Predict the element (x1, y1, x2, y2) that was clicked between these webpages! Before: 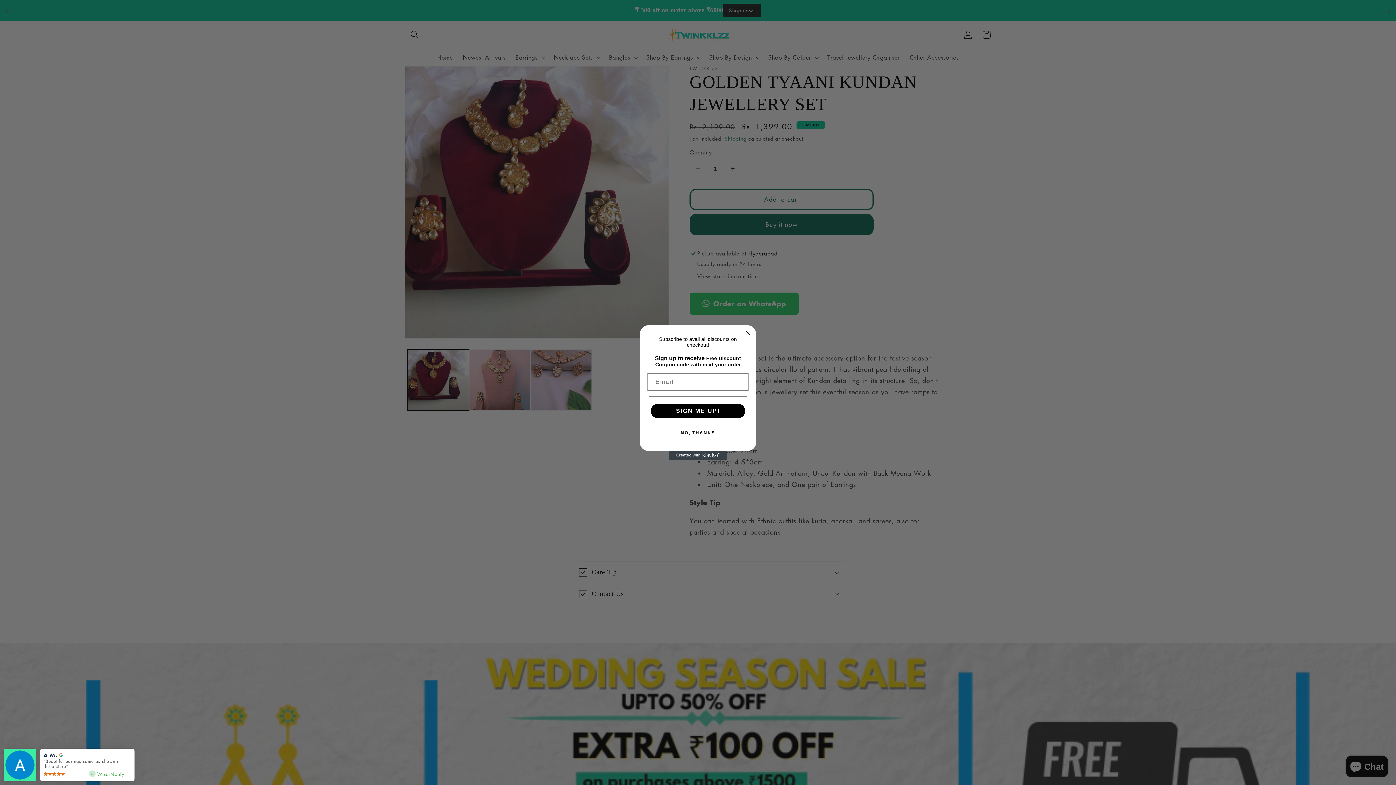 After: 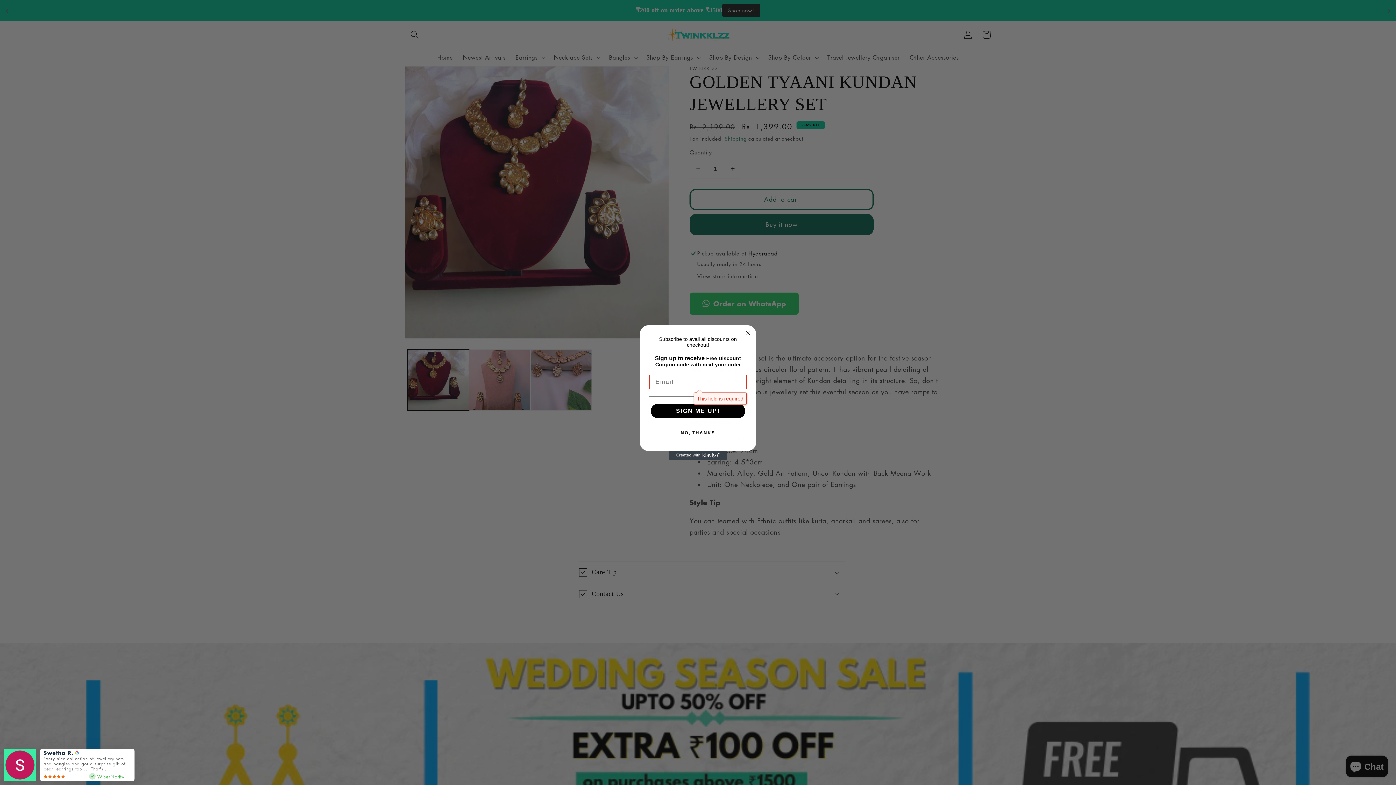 Action: bbox: (650, 404, 745, 418) label: SIGN ME UP!